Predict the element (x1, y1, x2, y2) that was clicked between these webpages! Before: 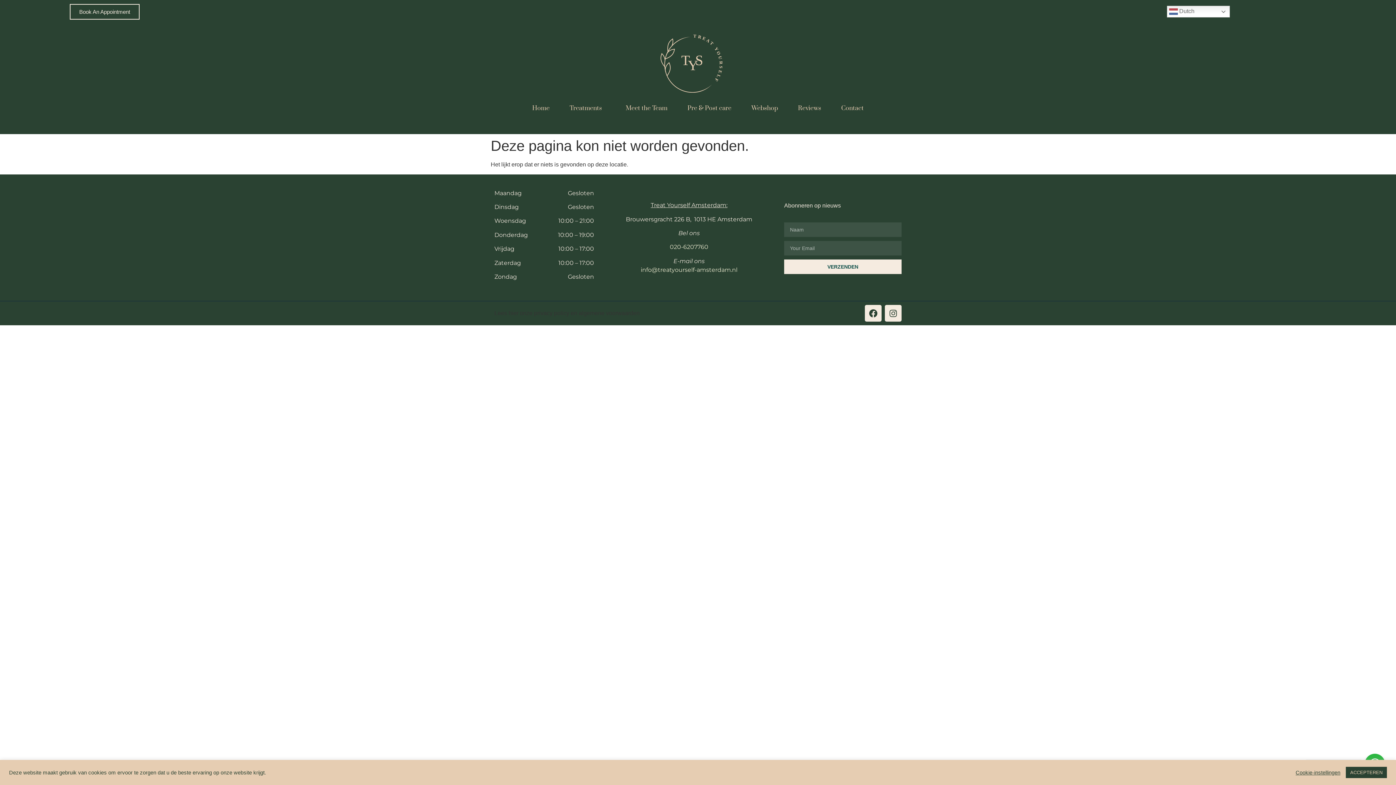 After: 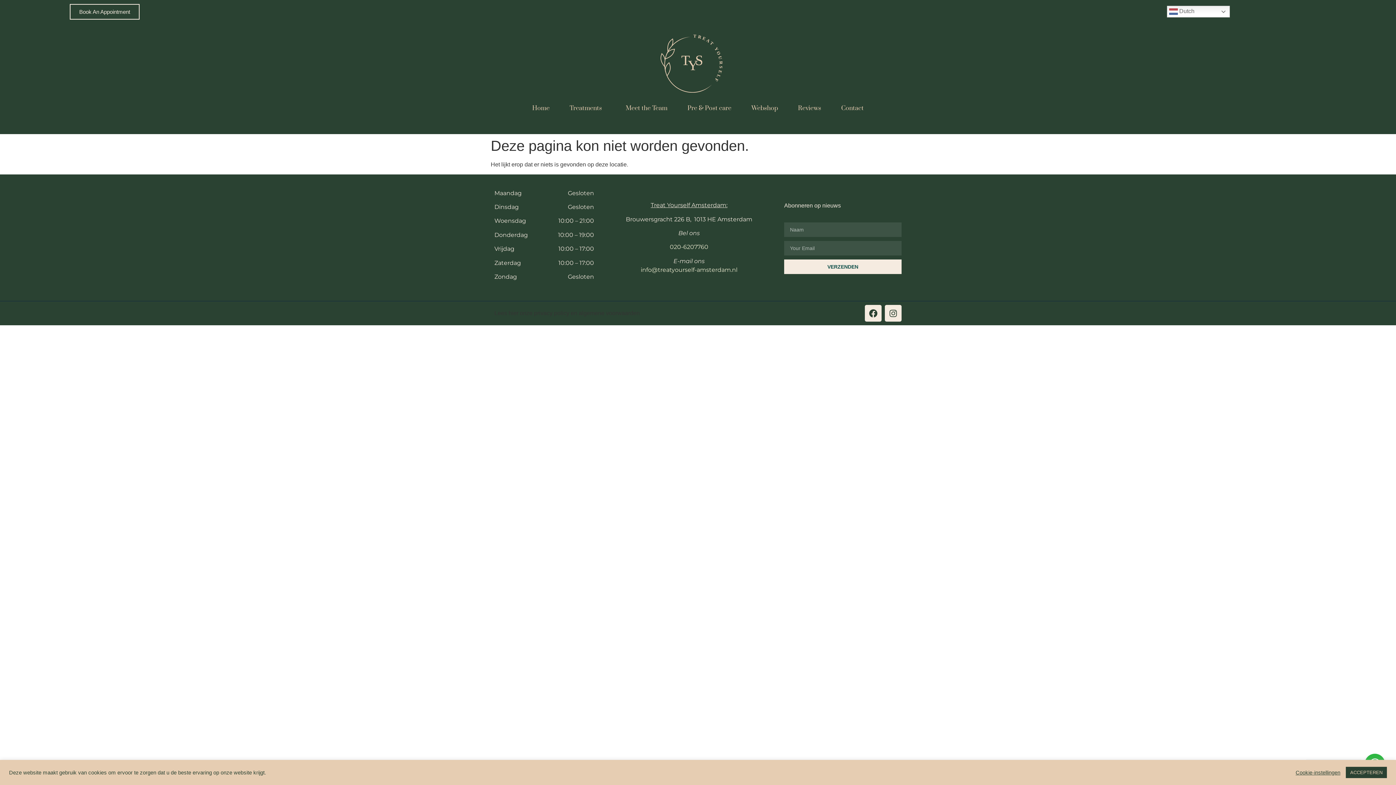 Action: bbox: (640, 266, 737, 273) label: info@treatyourself-amsterdam.nl